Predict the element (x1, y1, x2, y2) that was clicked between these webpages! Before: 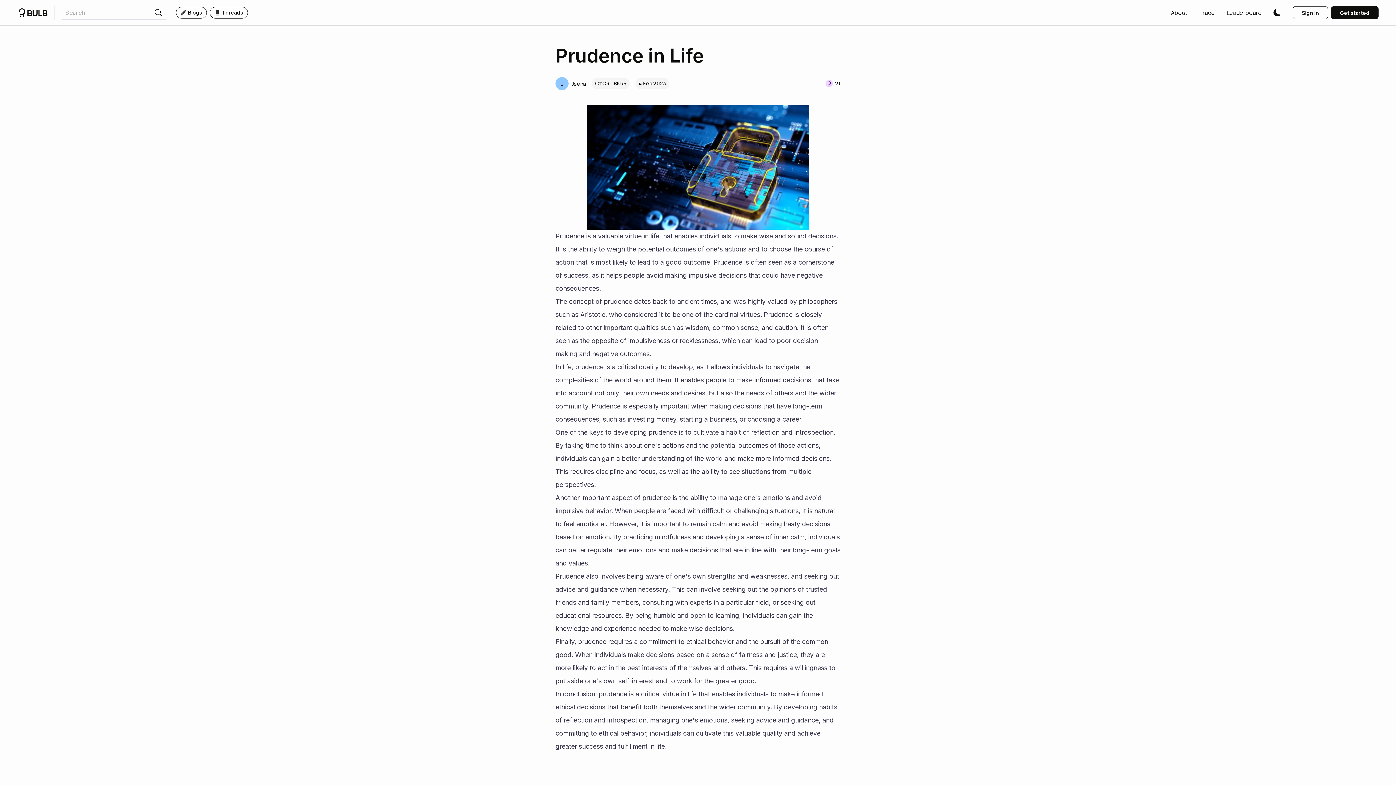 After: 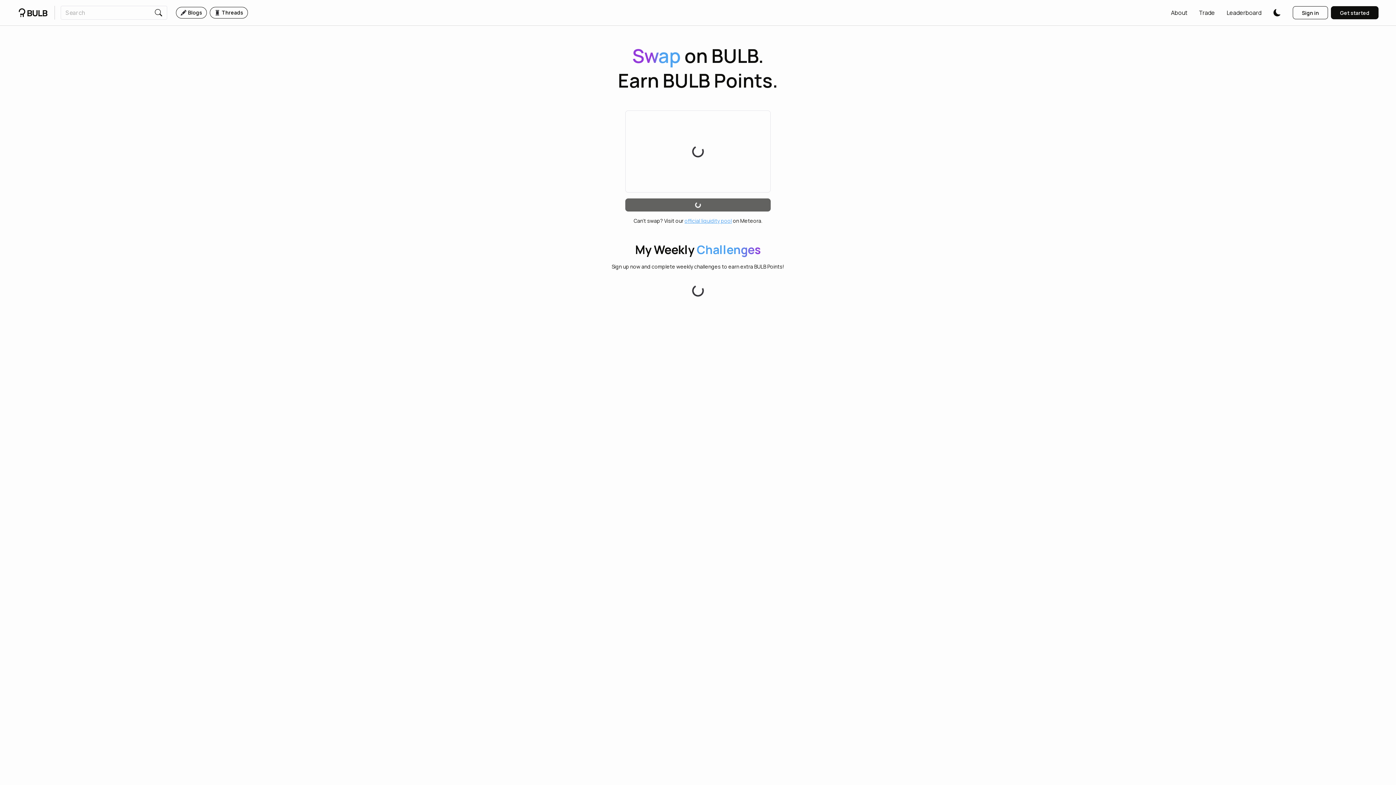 Action: label: Trade bbox: (1199, 8, 1215, 17)